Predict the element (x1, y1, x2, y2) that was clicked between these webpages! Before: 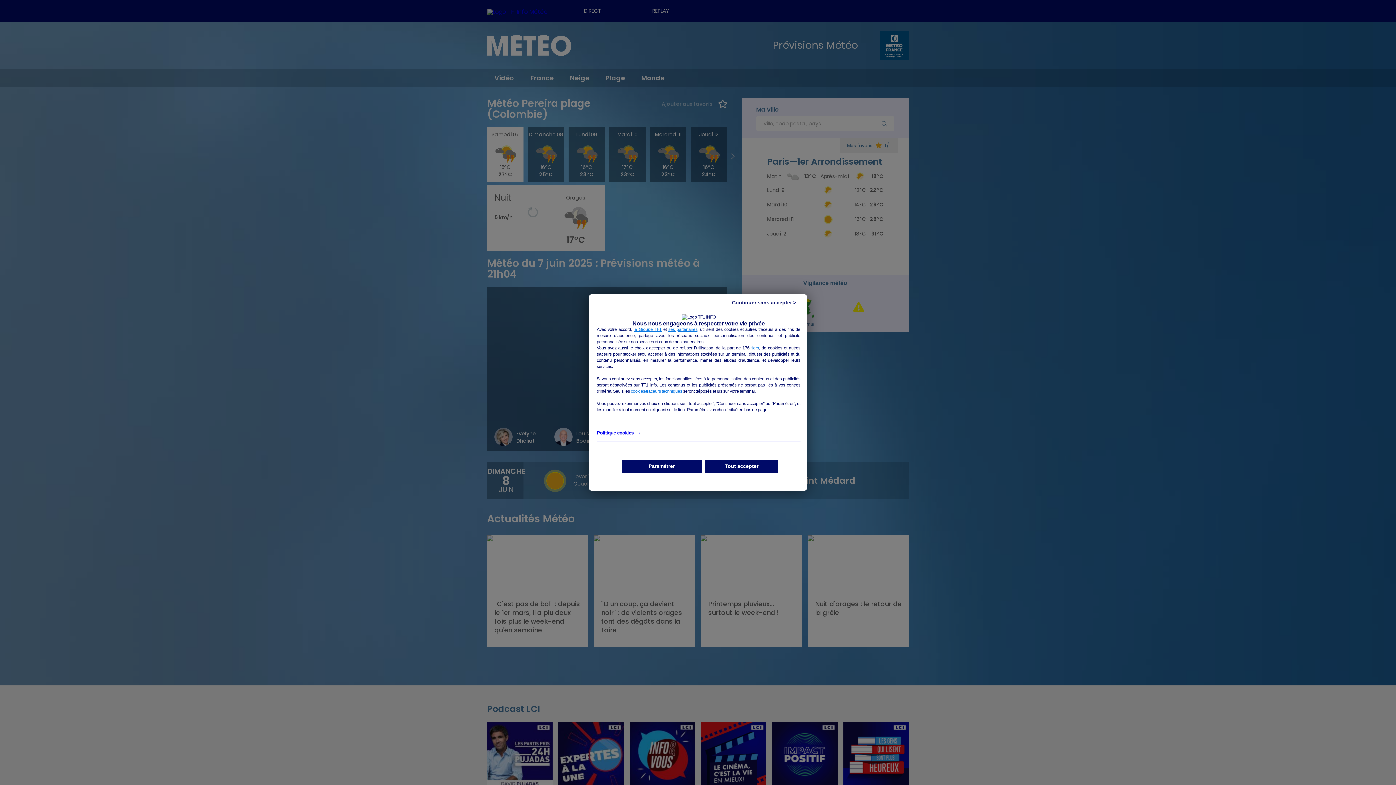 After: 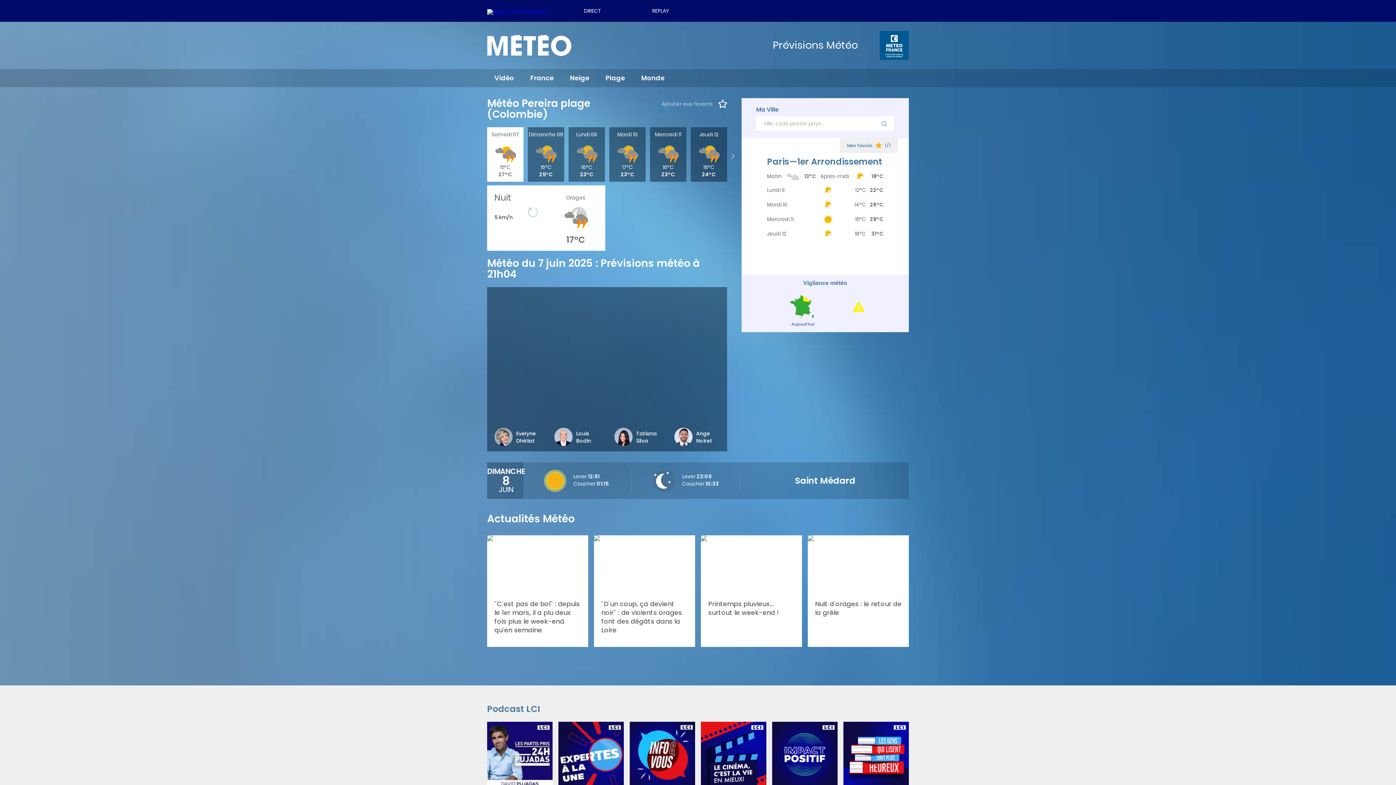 Action: label: Continuer sans accepter > bbox: (724, 298, 803, 307)